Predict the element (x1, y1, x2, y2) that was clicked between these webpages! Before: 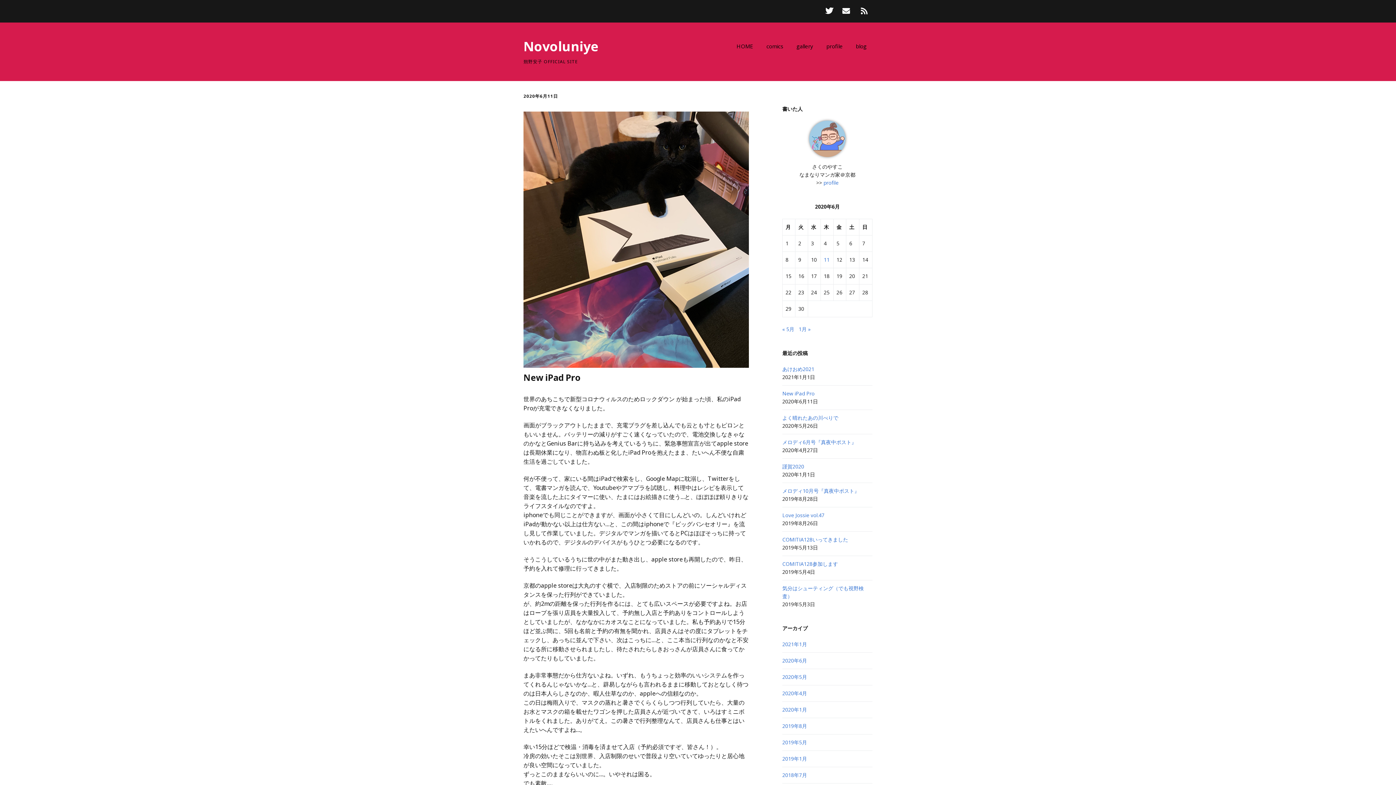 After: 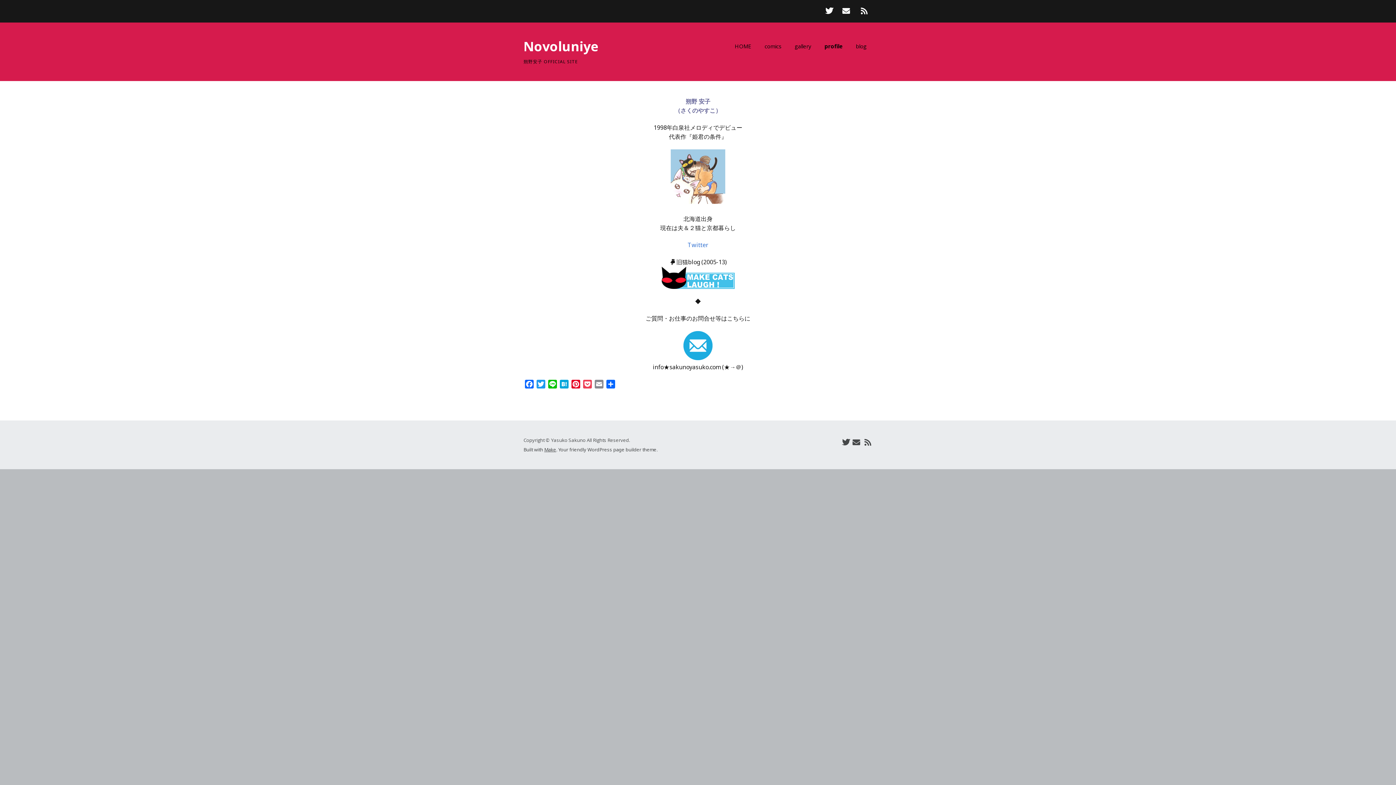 Action: bbox: (820, 38, 848, 54) label: profile